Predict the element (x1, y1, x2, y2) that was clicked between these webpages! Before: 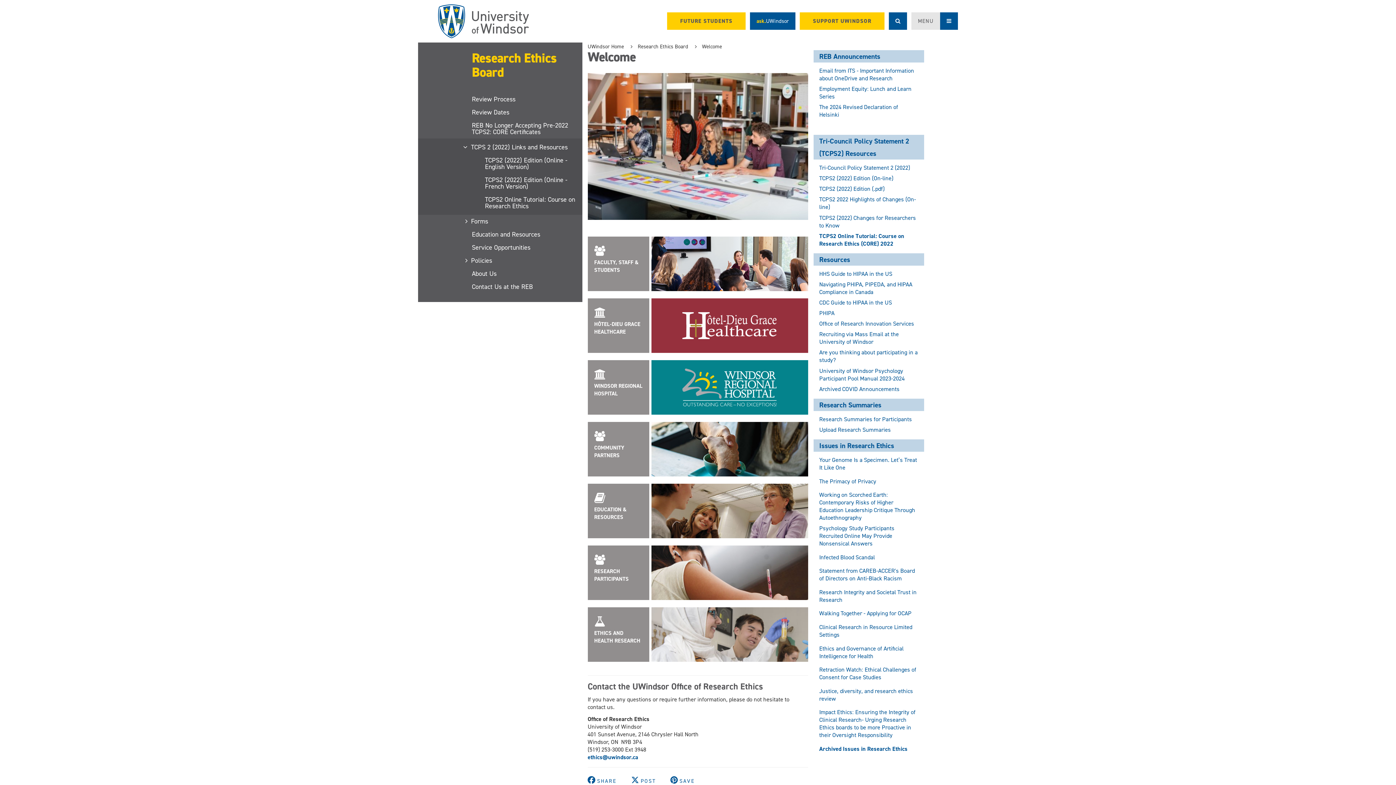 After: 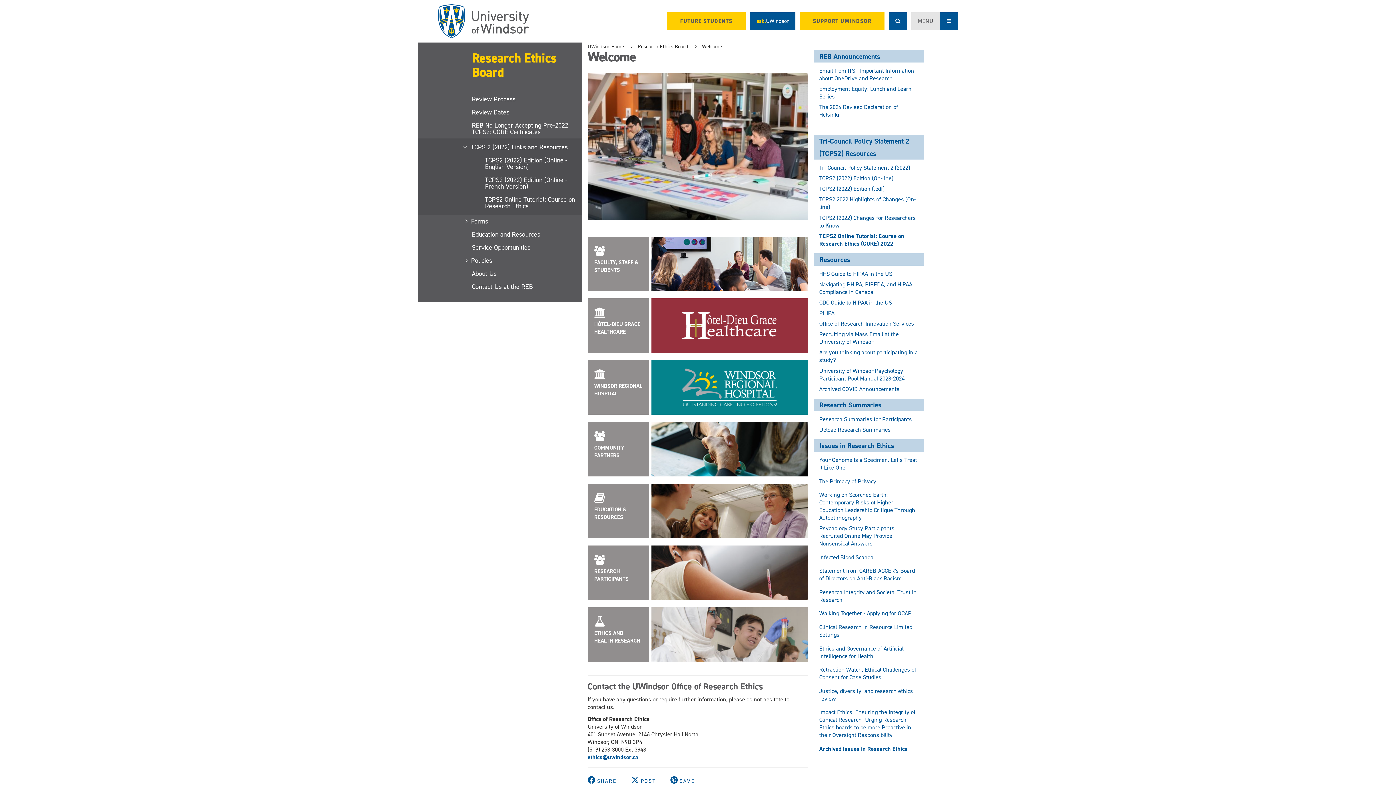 Action: bbox: (819, 367, 906, 382) label: University of Windsor Psychology Participant Pool Manual 2023-2024 